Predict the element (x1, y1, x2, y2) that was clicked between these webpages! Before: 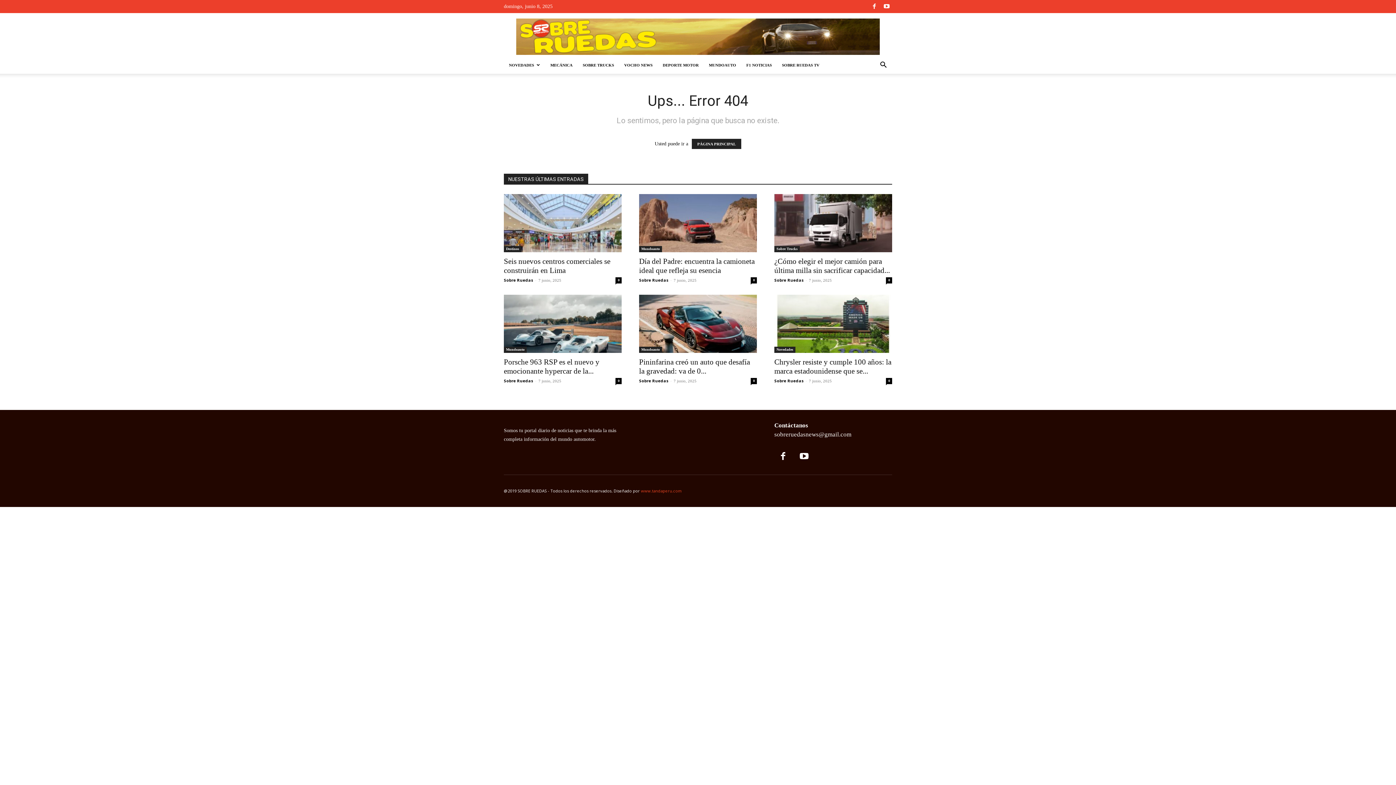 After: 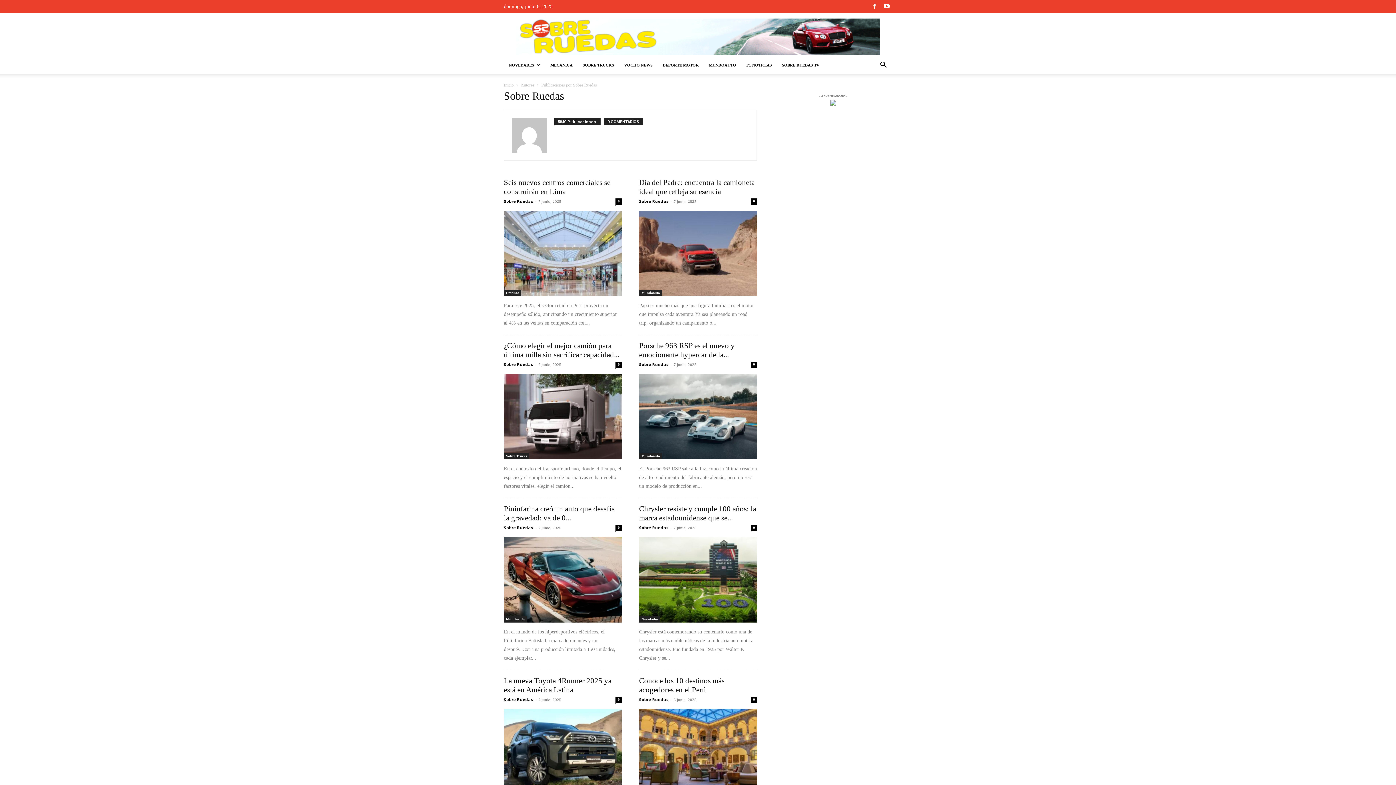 Action: bbox: (774, 378, 804, 383) label: Sobre Ruedas